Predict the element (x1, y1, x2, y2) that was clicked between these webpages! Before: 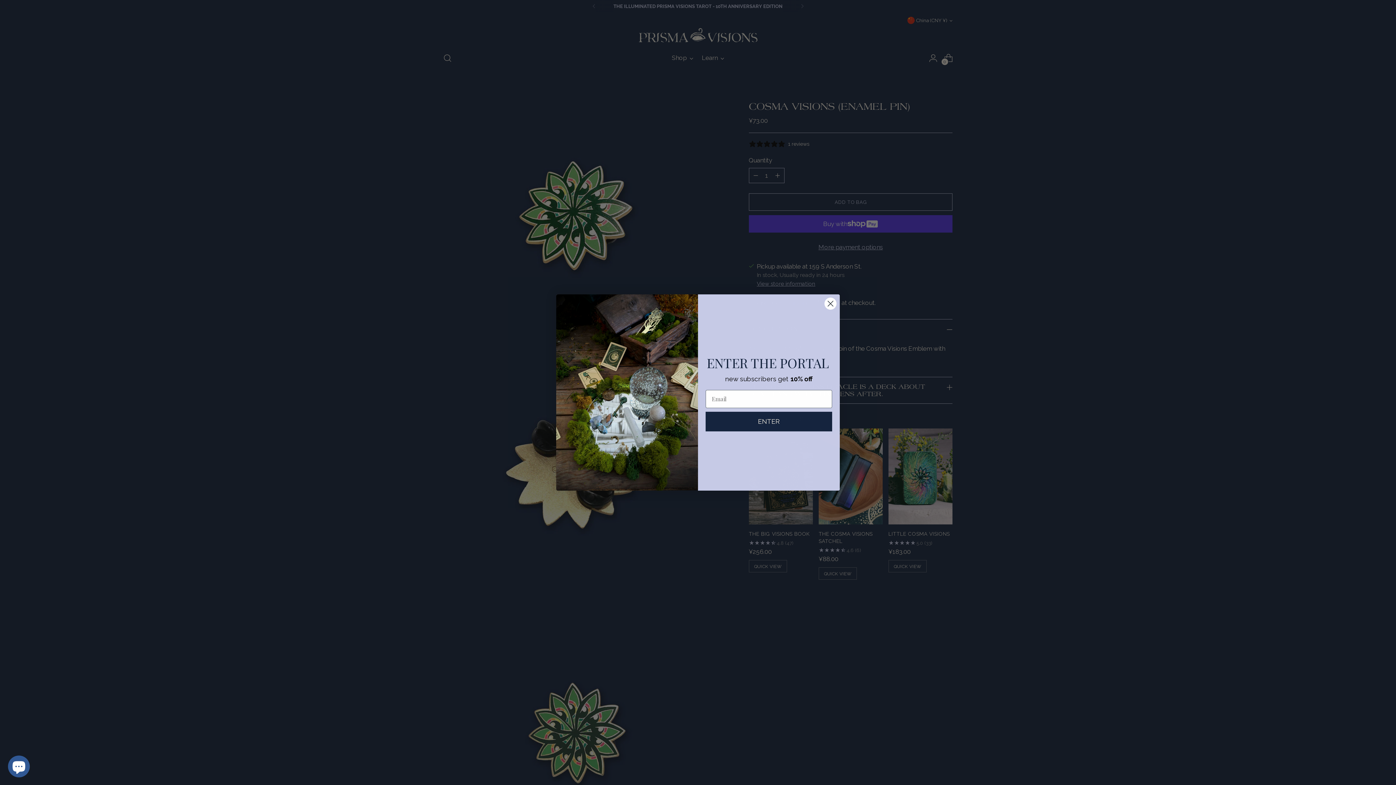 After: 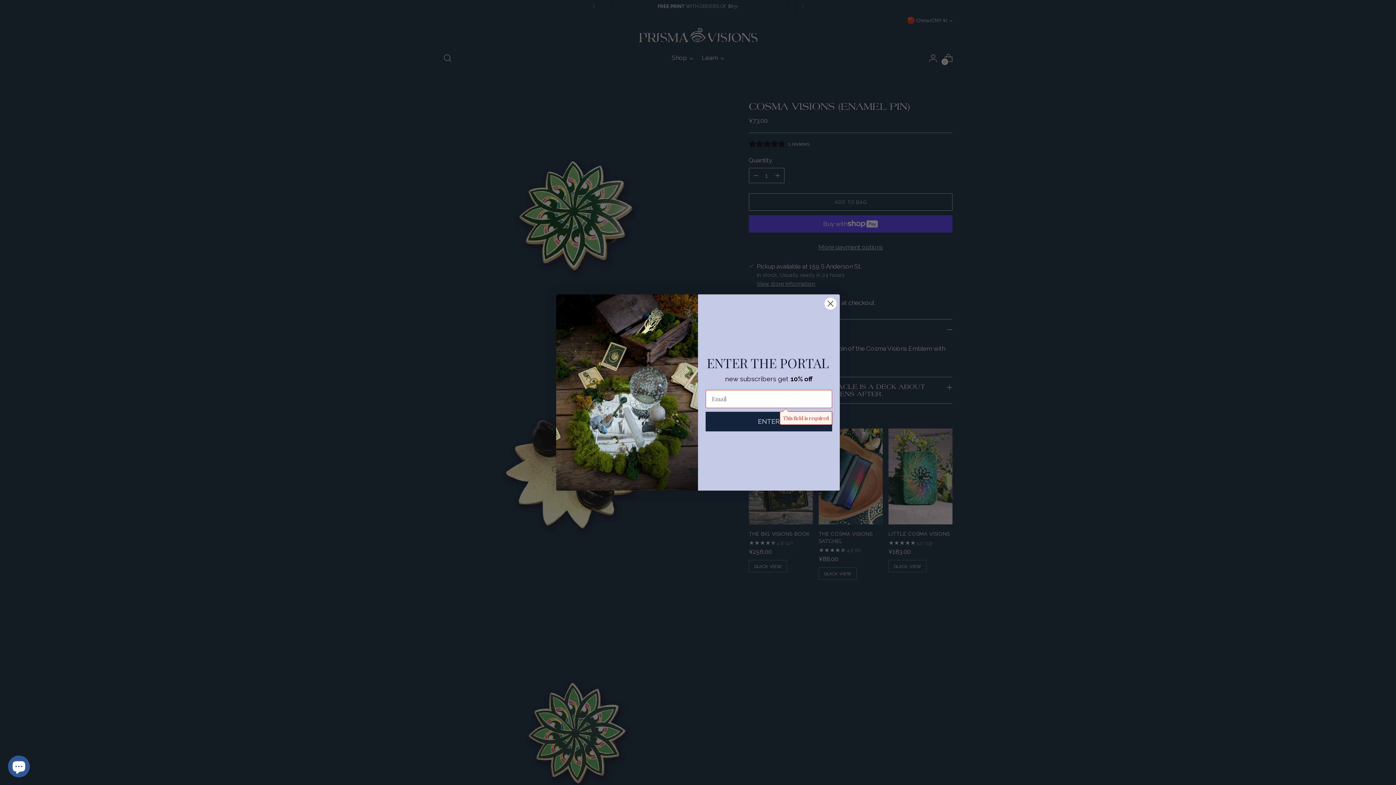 Action: label: ENTER bbox: (705, 411, 832, 431)